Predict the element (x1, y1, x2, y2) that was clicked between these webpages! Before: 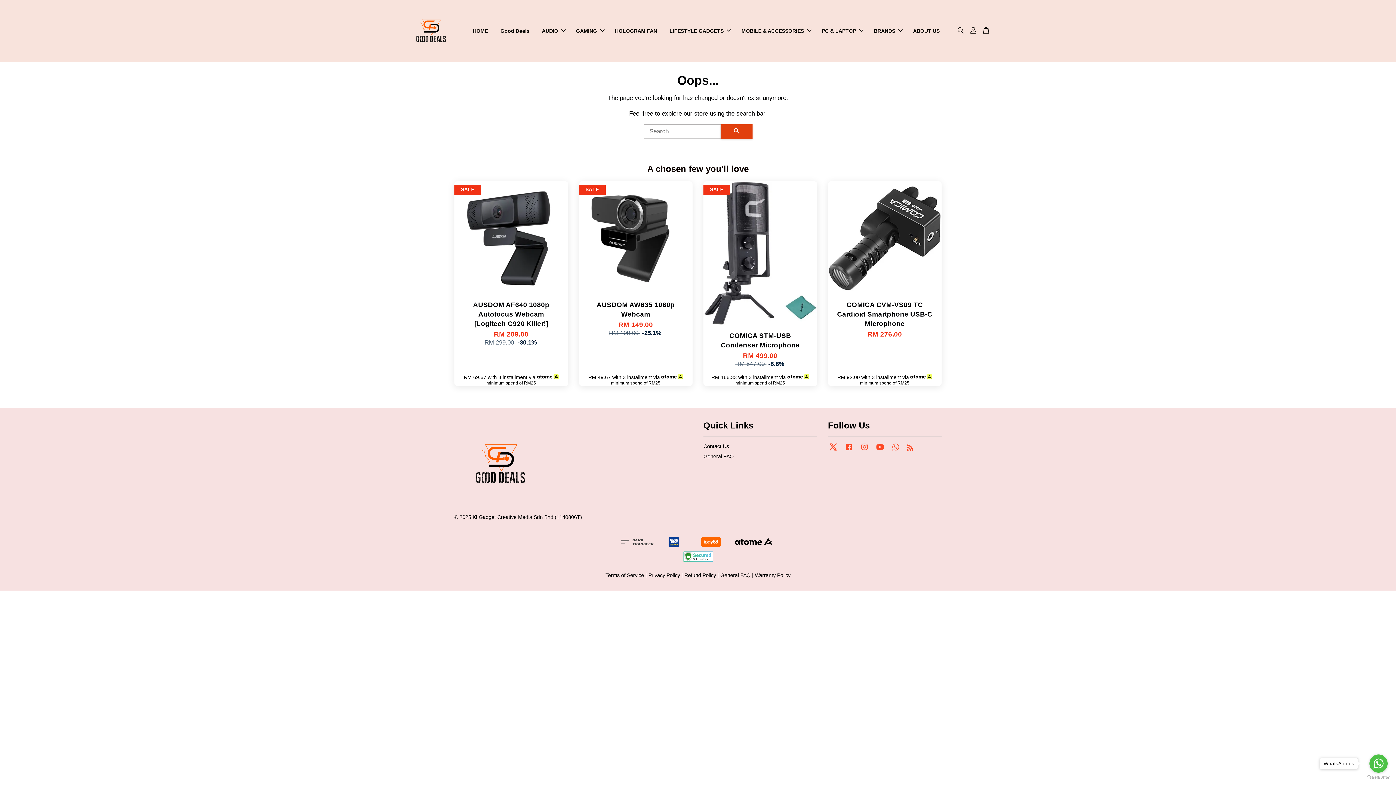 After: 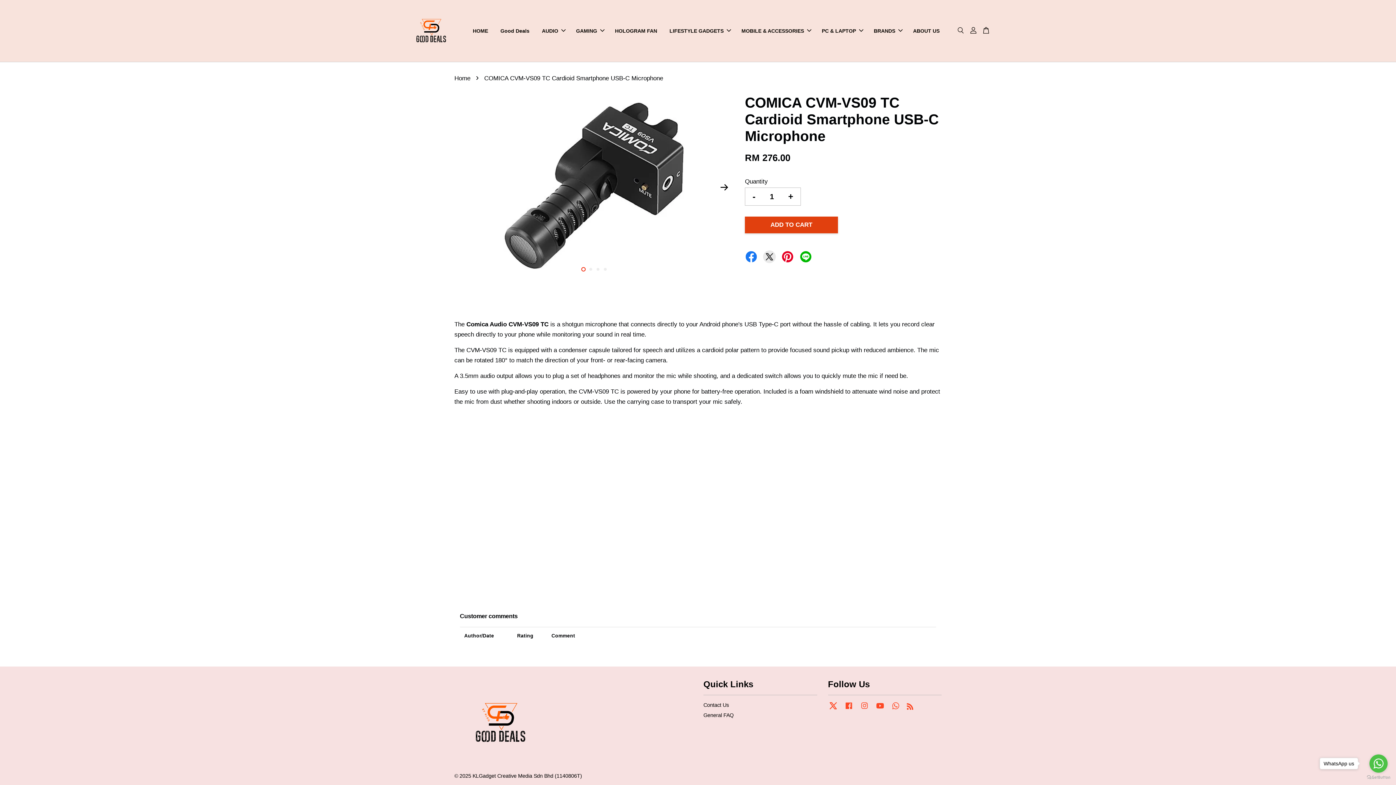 Action: bbox: (828, 181, 941, 294)